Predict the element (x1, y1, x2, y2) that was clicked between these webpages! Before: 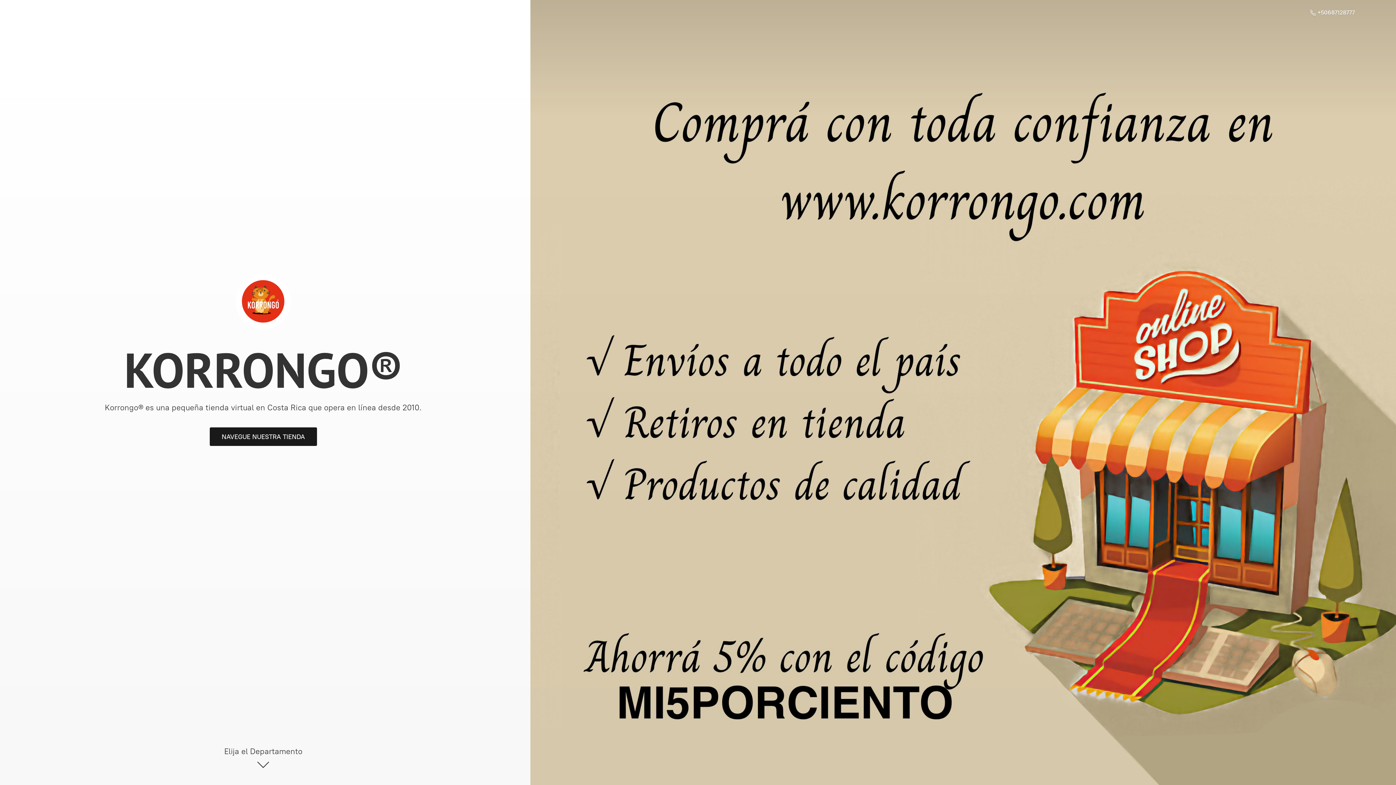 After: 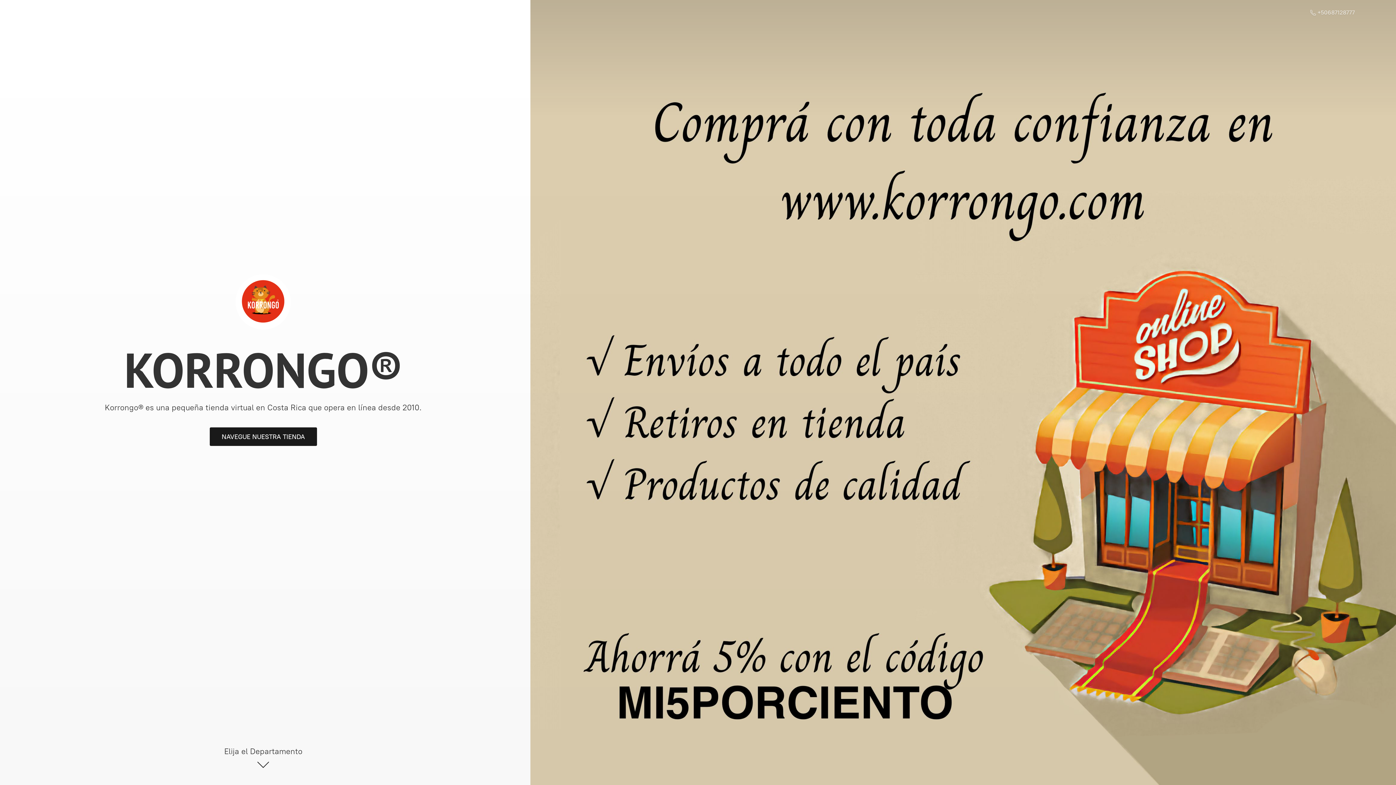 Action: bbox: (1306, 7, 1358, 17) label:  +50687128777